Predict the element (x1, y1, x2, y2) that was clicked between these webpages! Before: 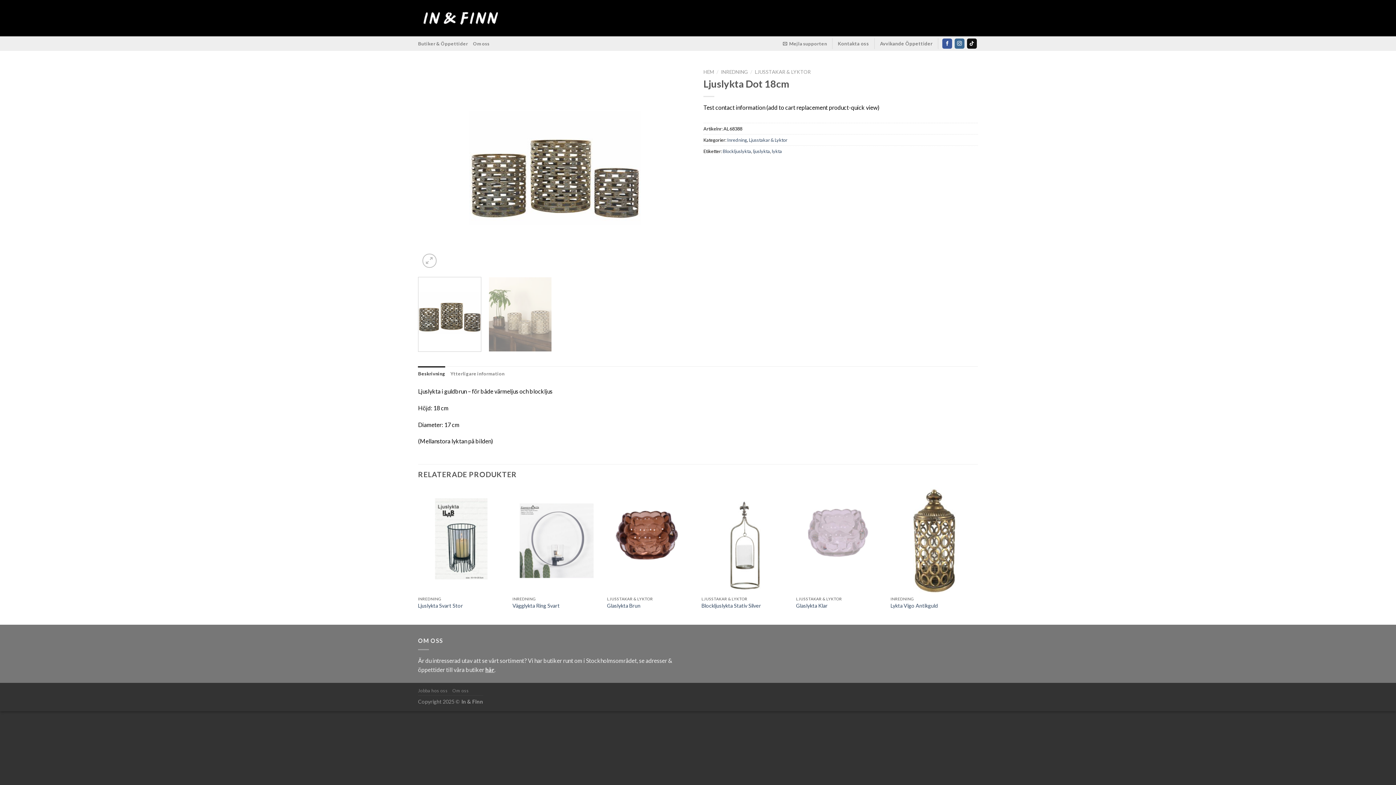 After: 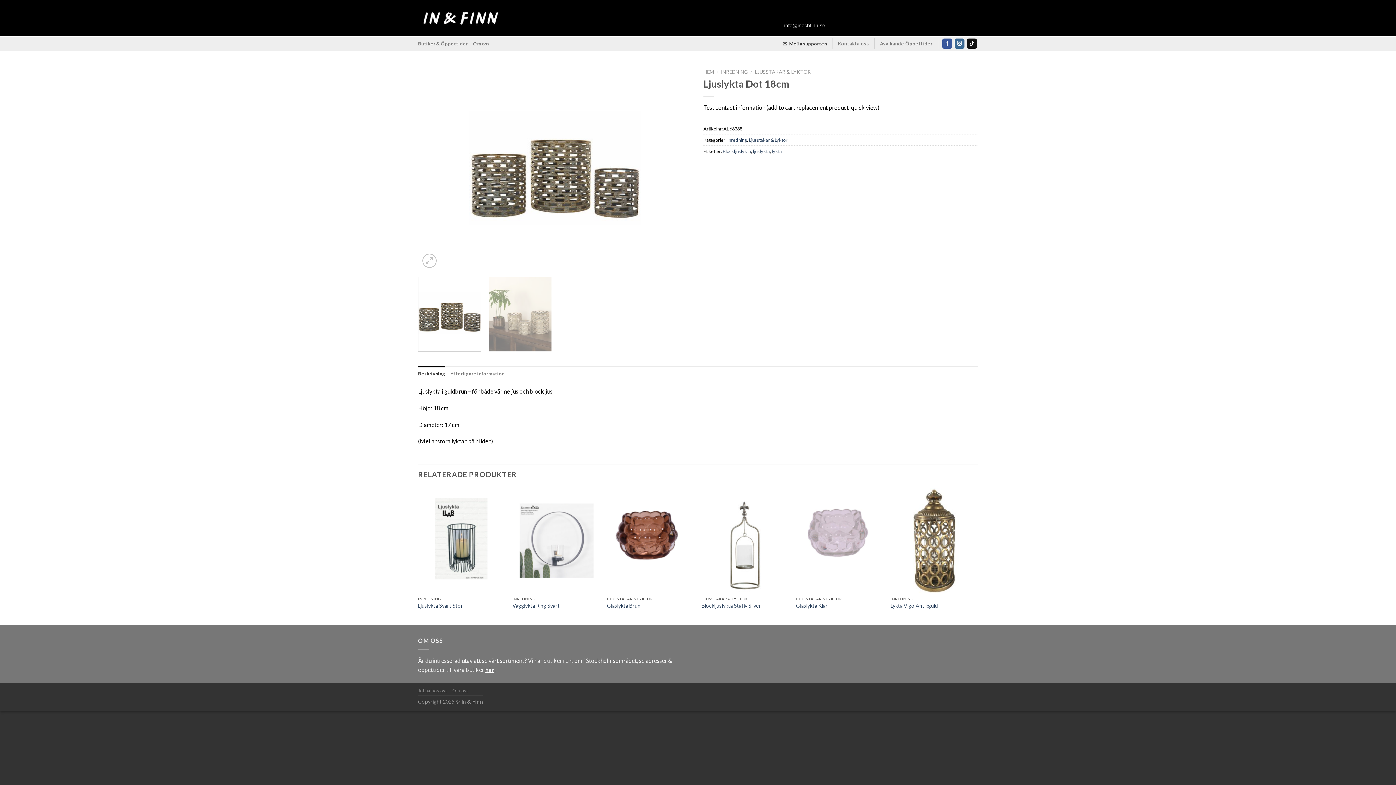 Action: bbox: (783, 36, 827, 50) label: Mejla supporten